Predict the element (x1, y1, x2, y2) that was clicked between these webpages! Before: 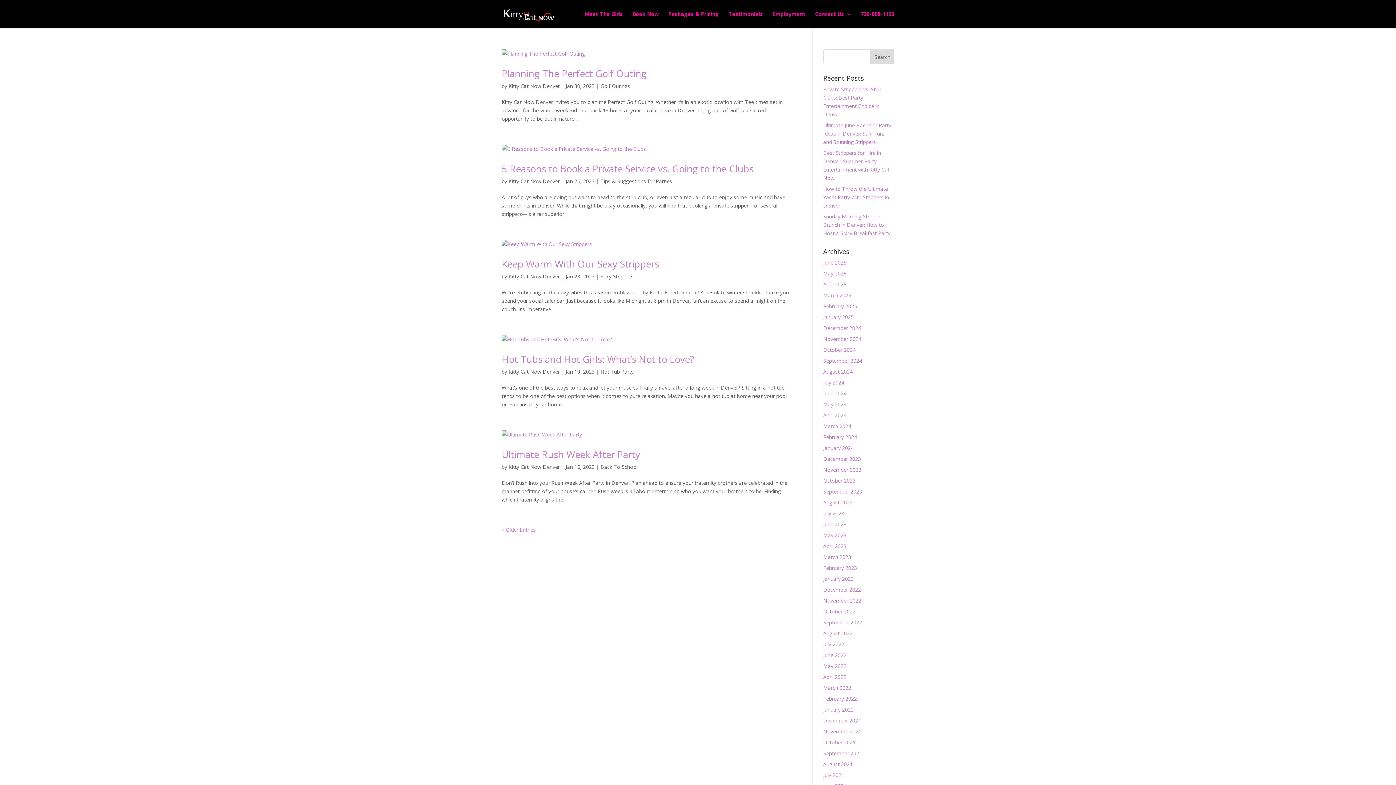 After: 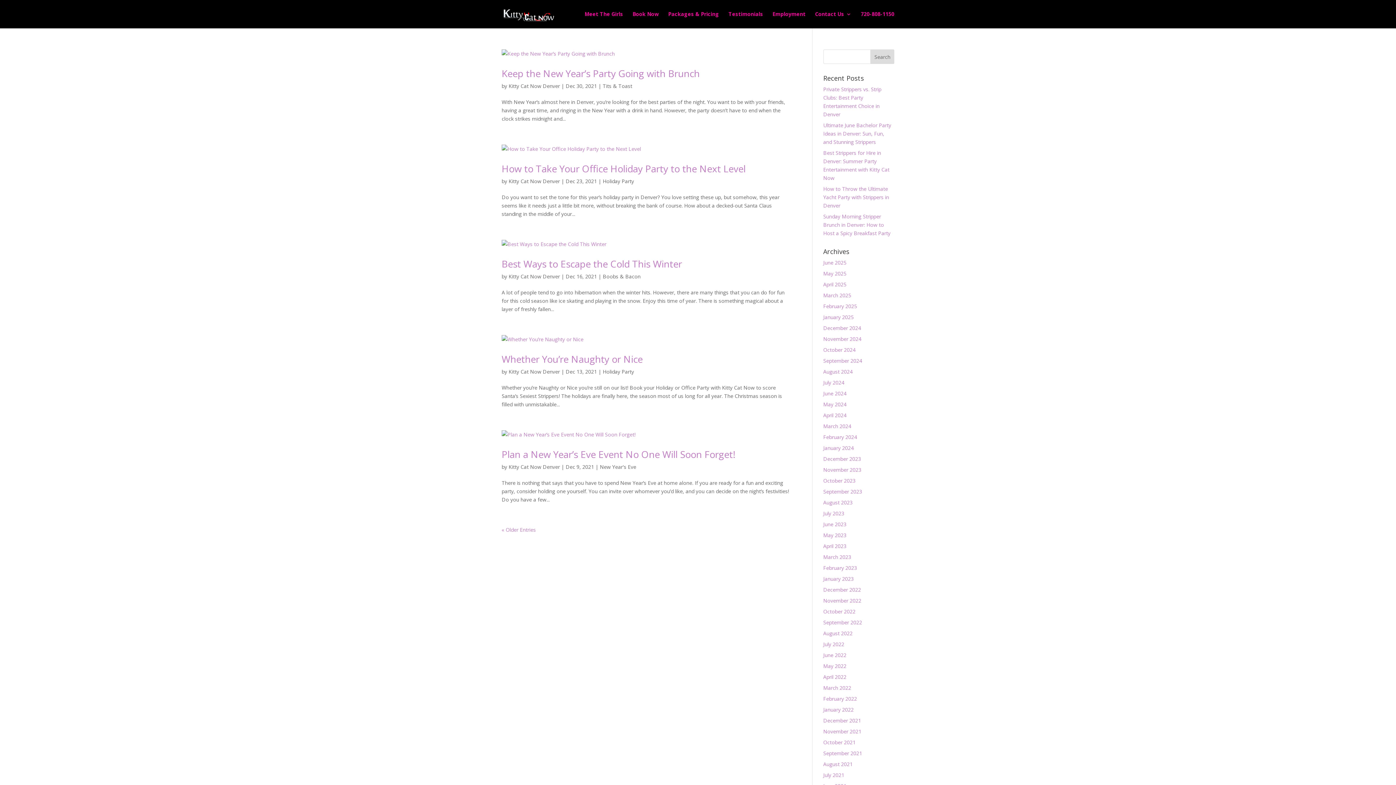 Action: bbox: (823, 717, 861, 724) label: December 2021